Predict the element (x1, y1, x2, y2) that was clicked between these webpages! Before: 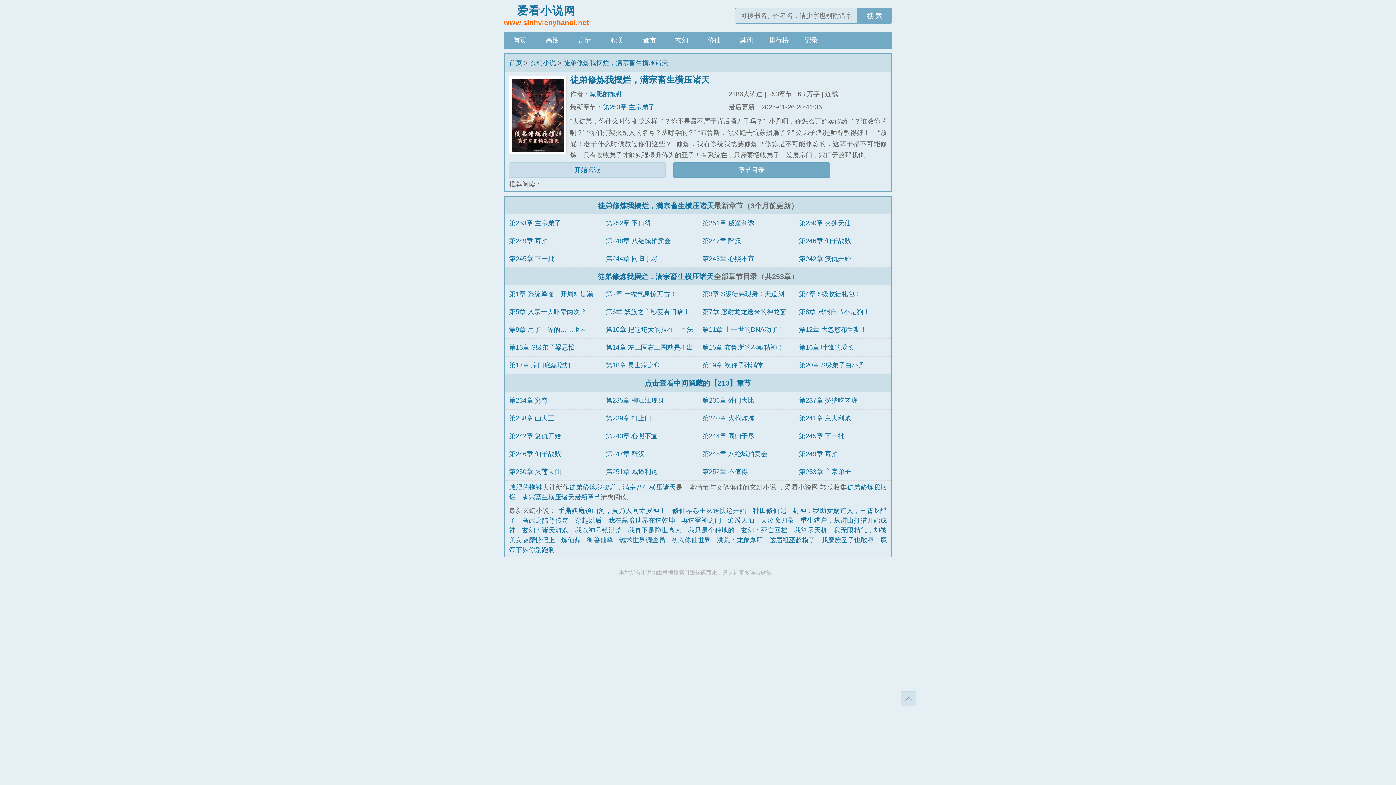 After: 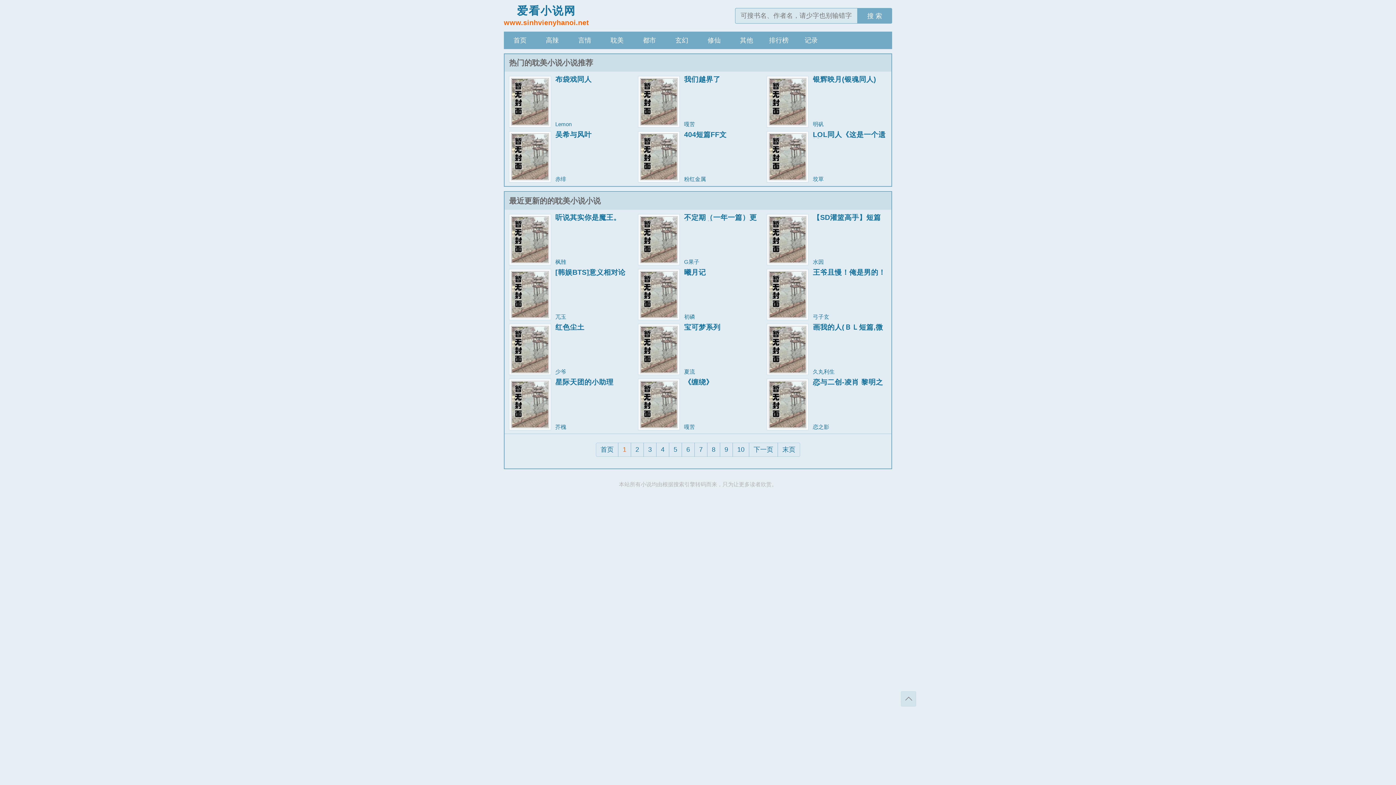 Action: bbox: (601, 31, 633, 49) label: 耽美